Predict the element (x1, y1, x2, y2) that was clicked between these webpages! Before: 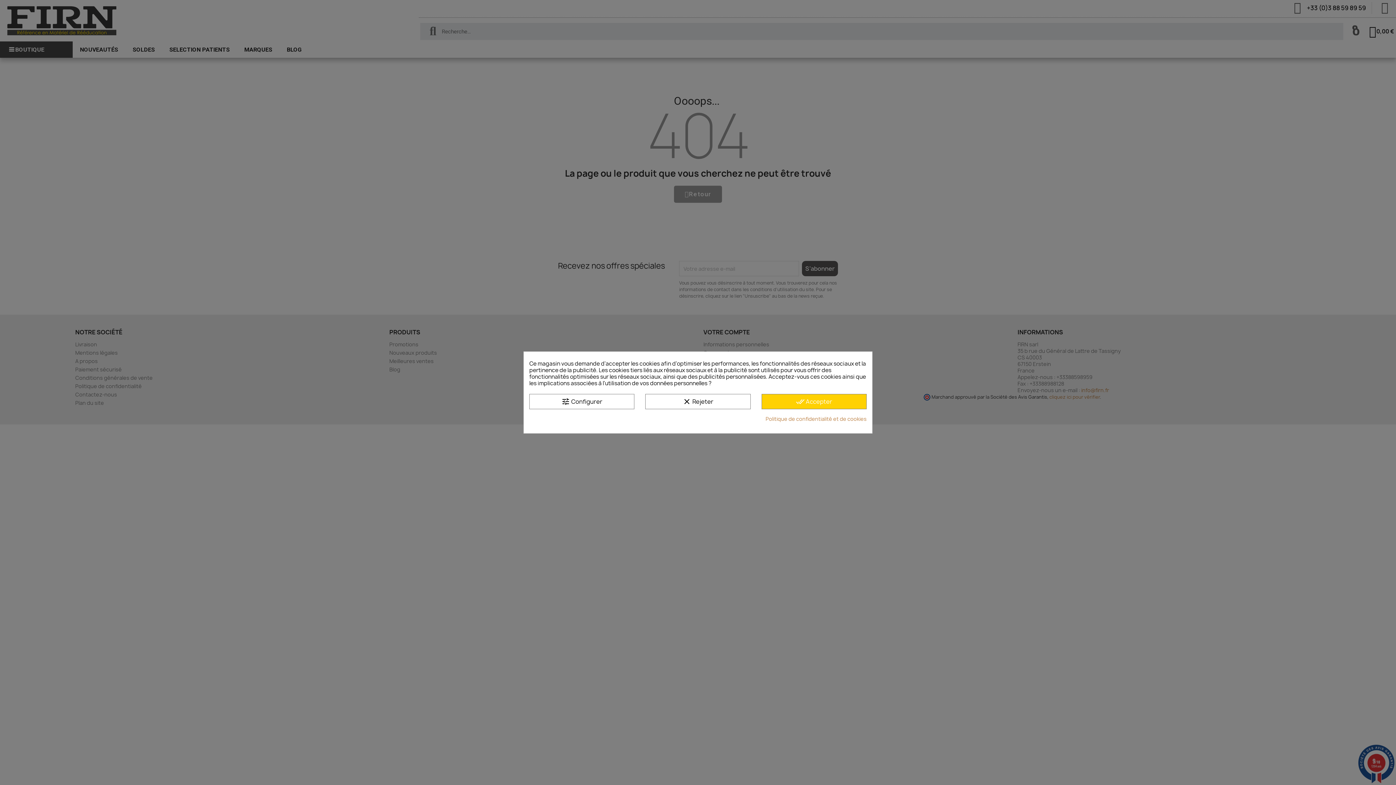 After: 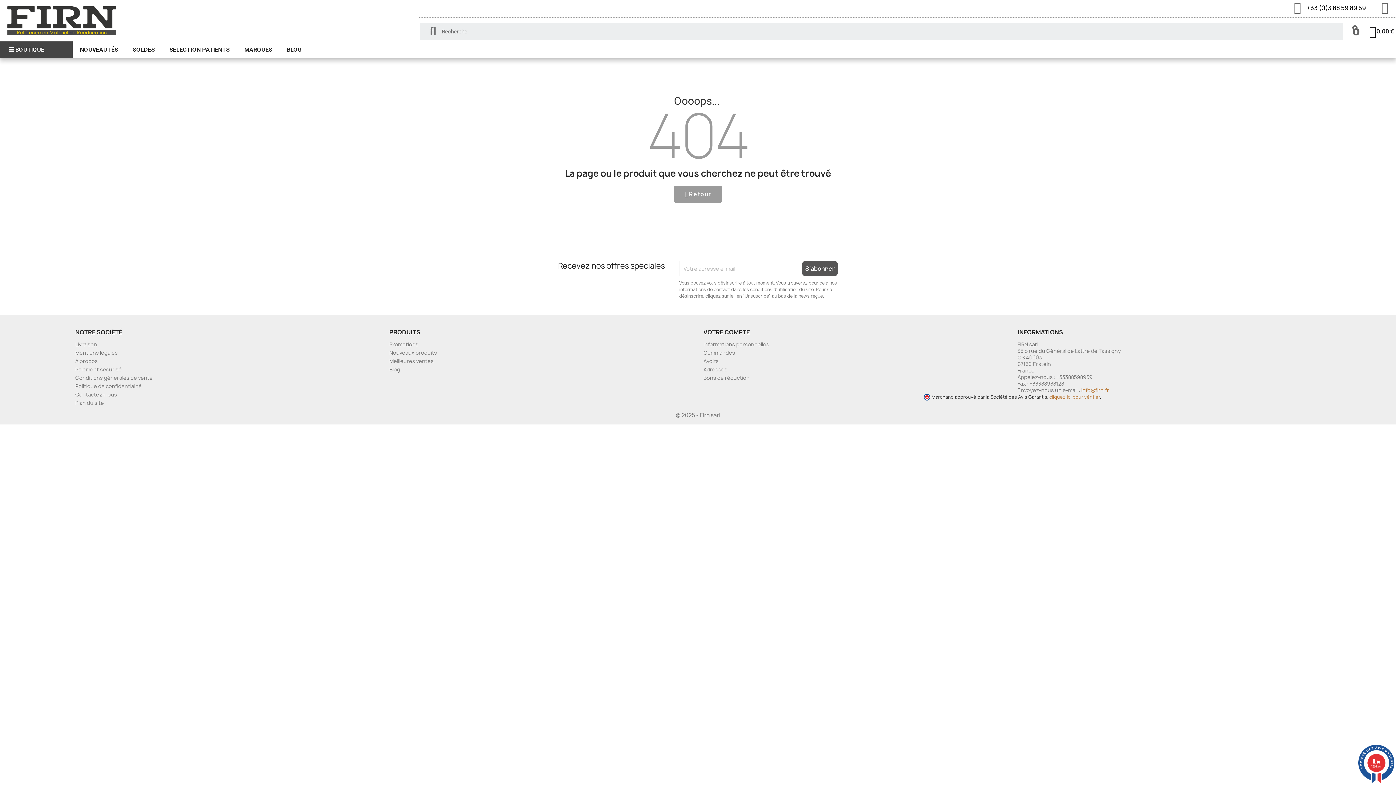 Action: bbox: (645, 394, 750, 409) label: clear Rejeter